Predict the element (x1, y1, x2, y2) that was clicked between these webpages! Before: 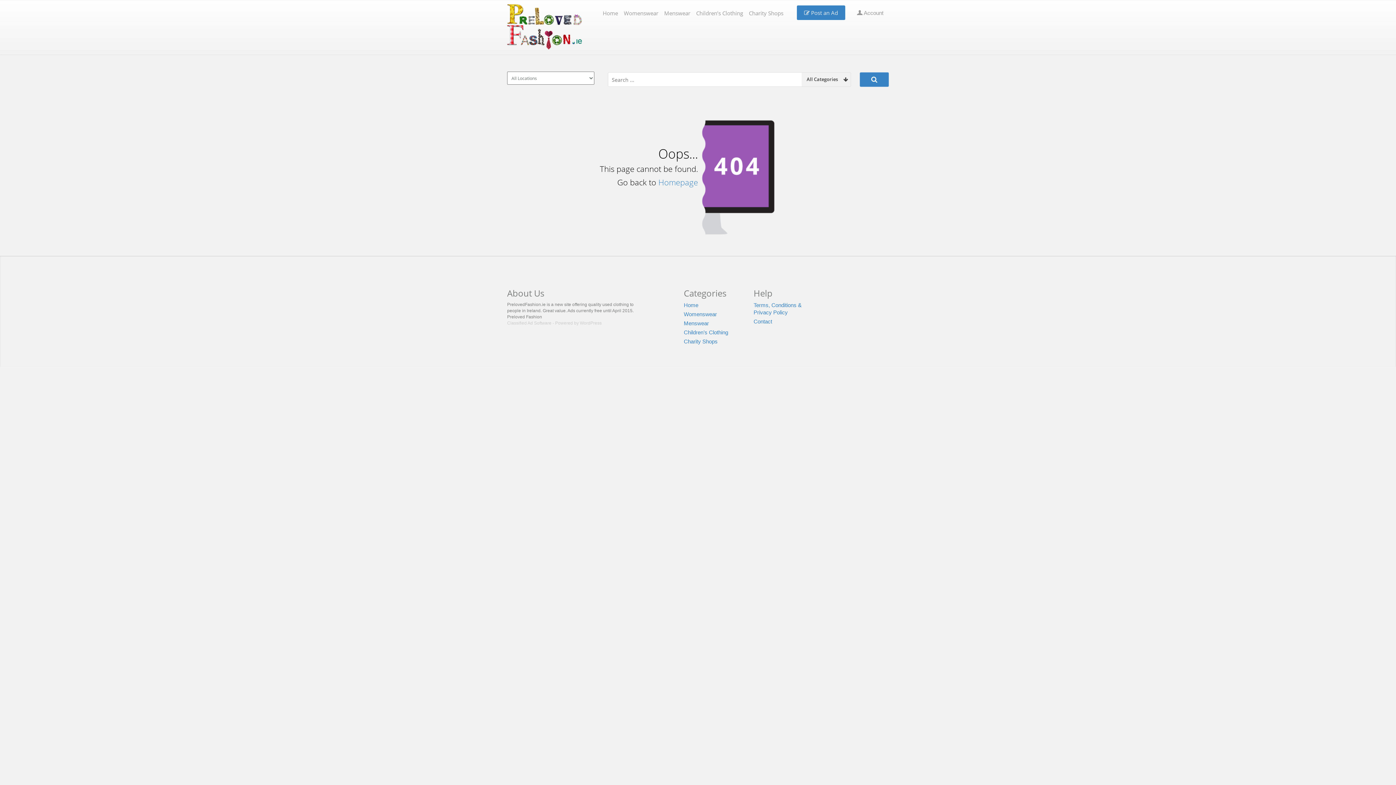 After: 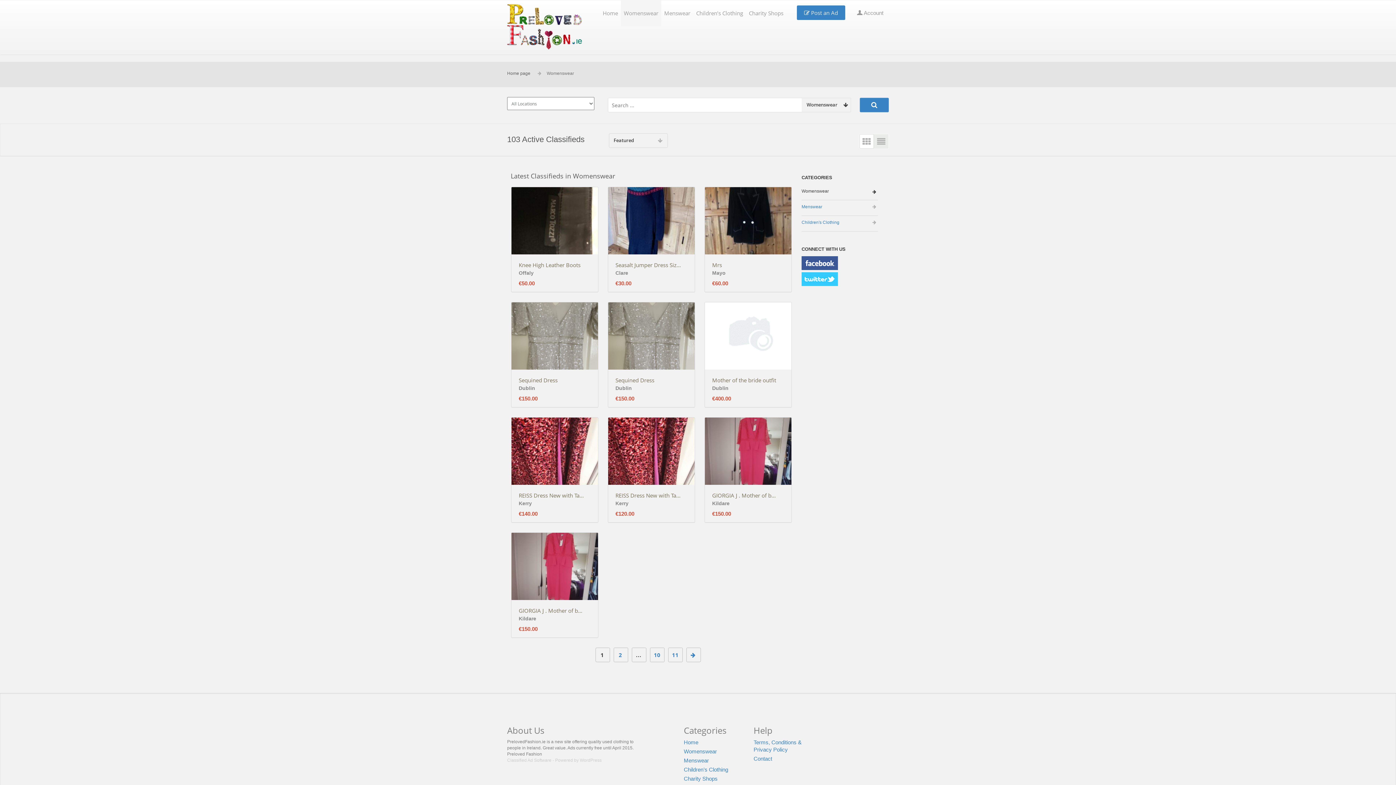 Action: label: Womenswear bbox: (621, 0, 661, 26)